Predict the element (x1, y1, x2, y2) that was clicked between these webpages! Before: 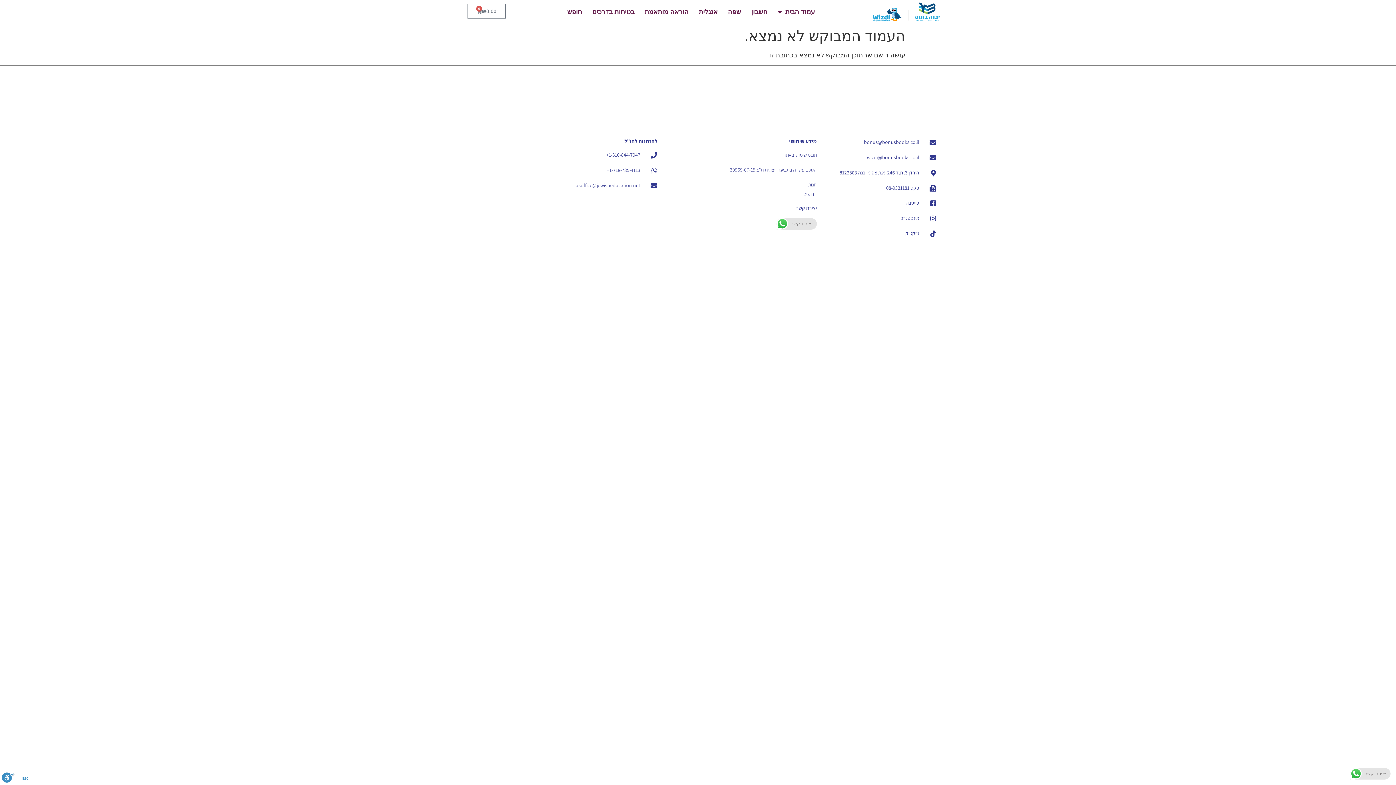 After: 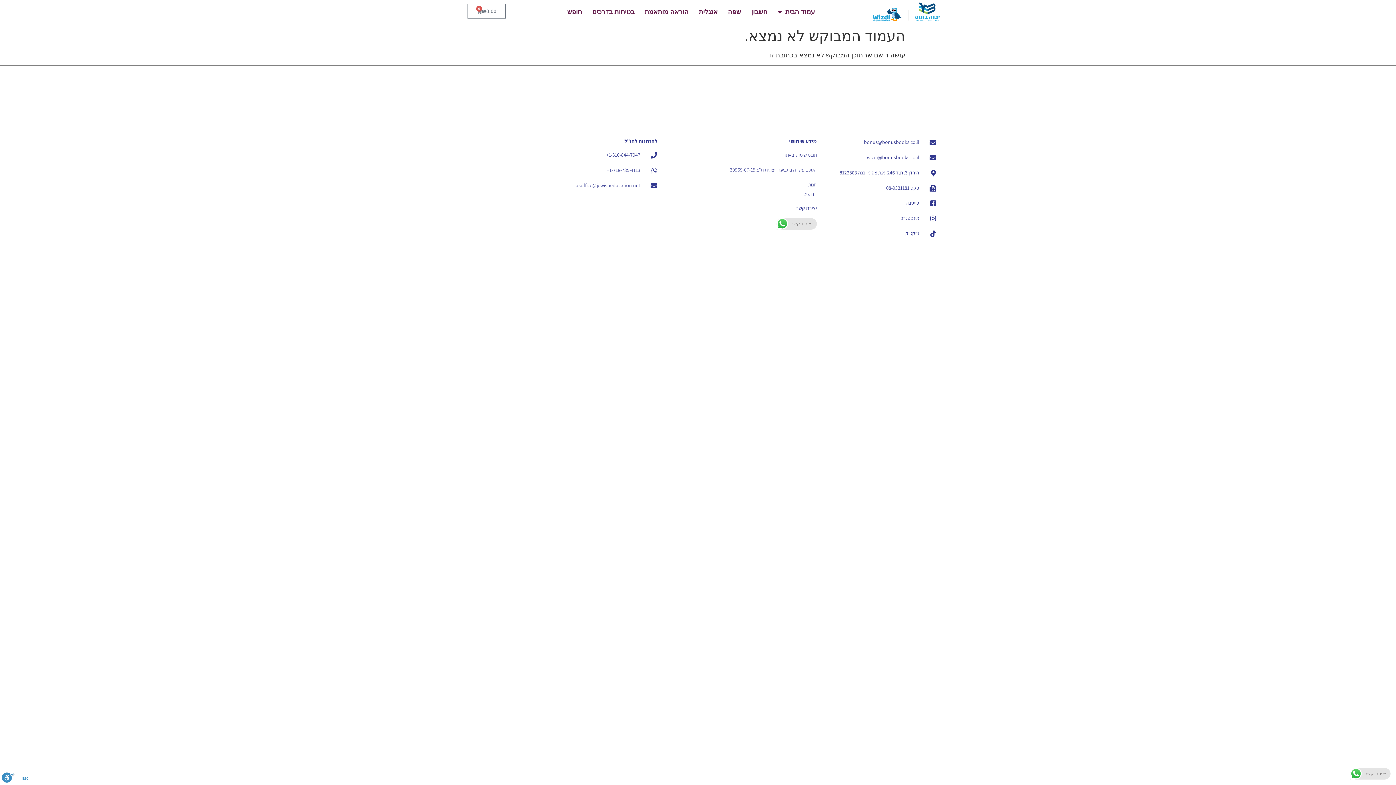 Action: label: bonus@bonusbooks.co.il bbox: (824, 138, 936, 146)